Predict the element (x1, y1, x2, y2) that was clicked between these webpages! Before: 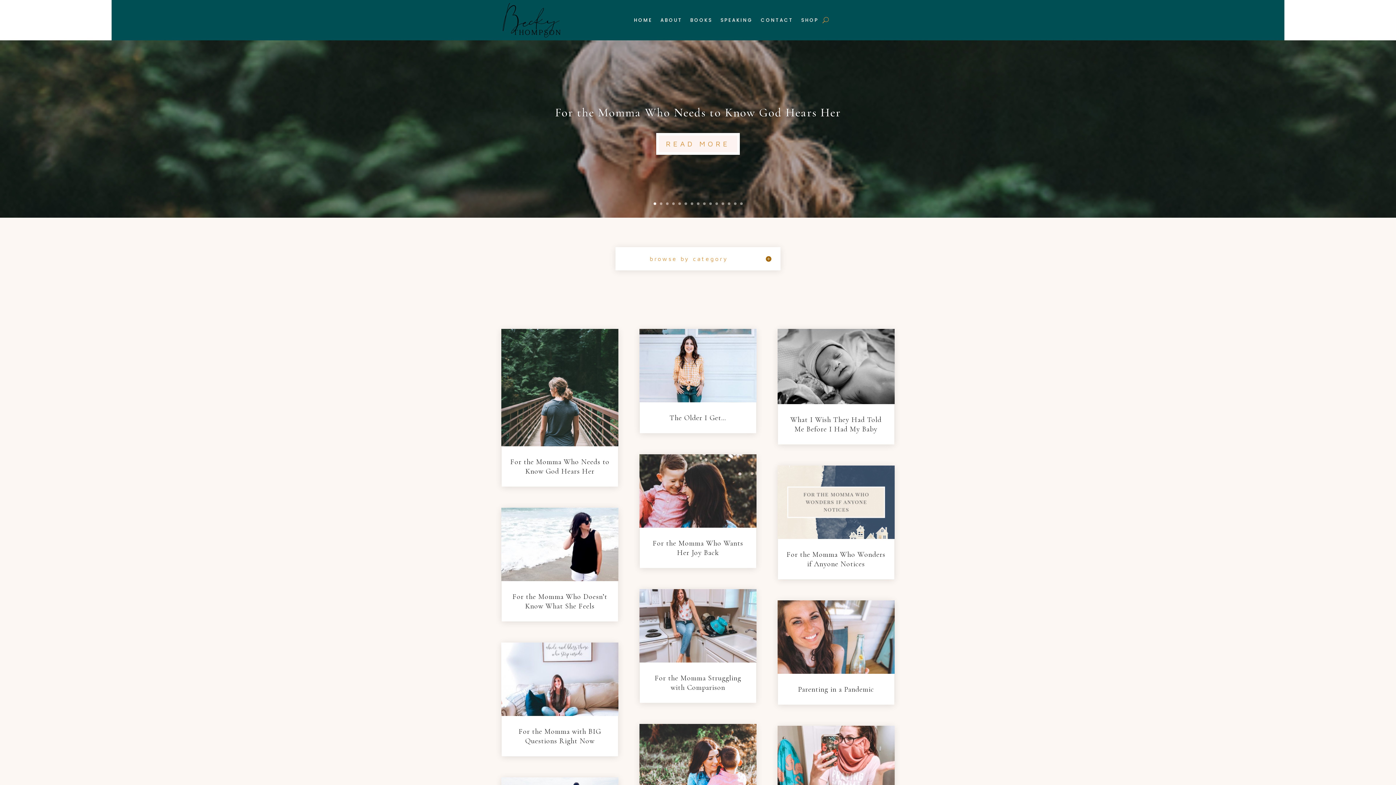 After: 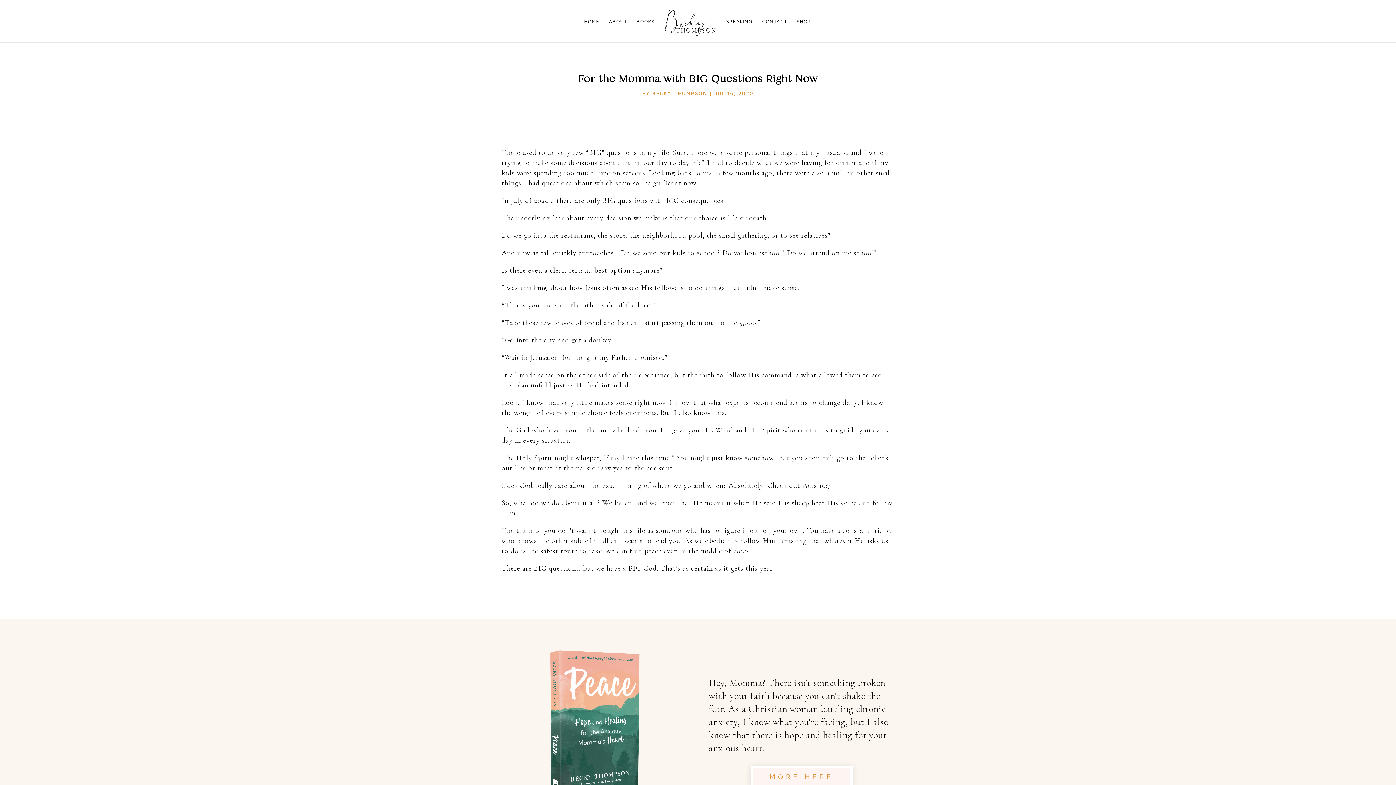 Action: bbox: (501, 642, 618, 716)